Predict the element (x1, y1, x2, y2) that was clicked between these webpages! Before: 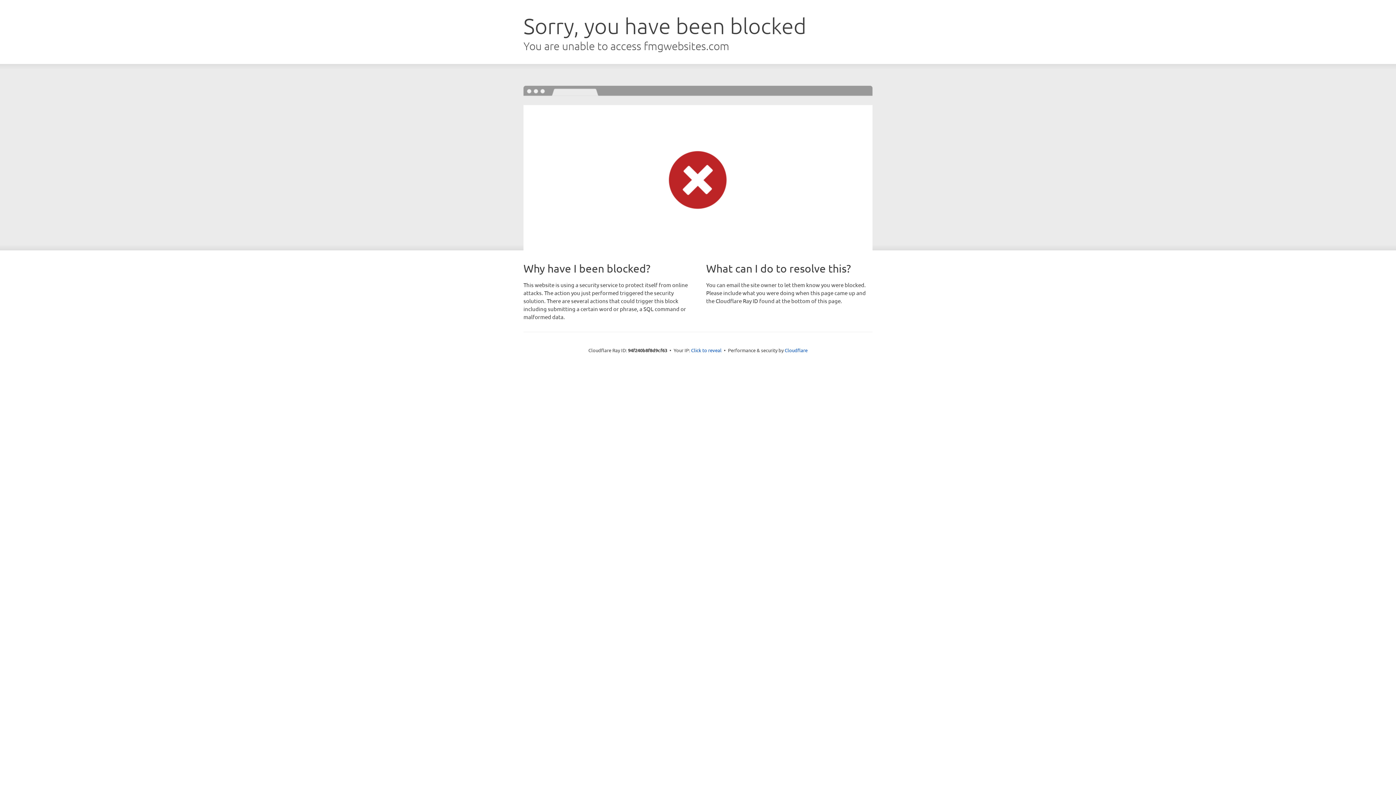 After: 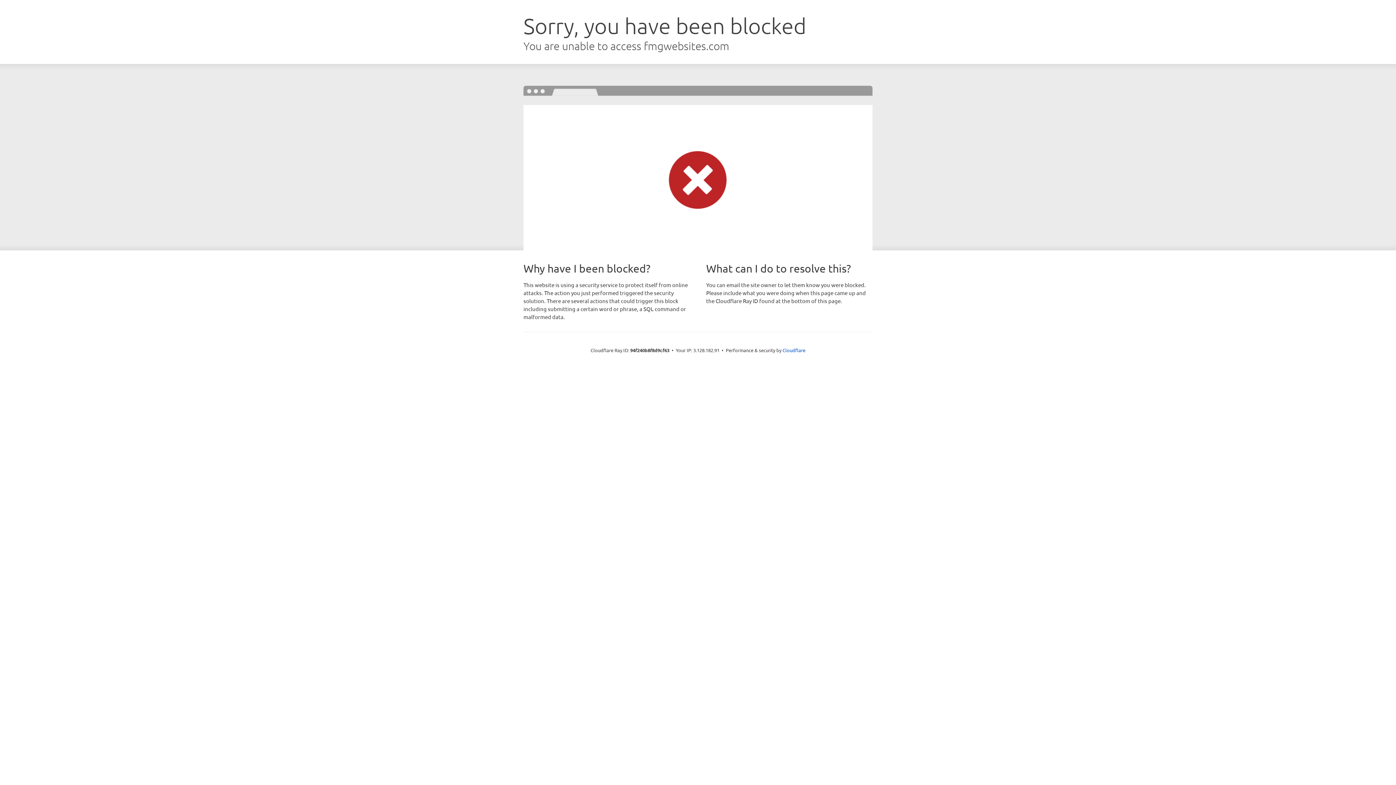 Action: bbox: (691, 346, 721, 353) label: Click to reveal